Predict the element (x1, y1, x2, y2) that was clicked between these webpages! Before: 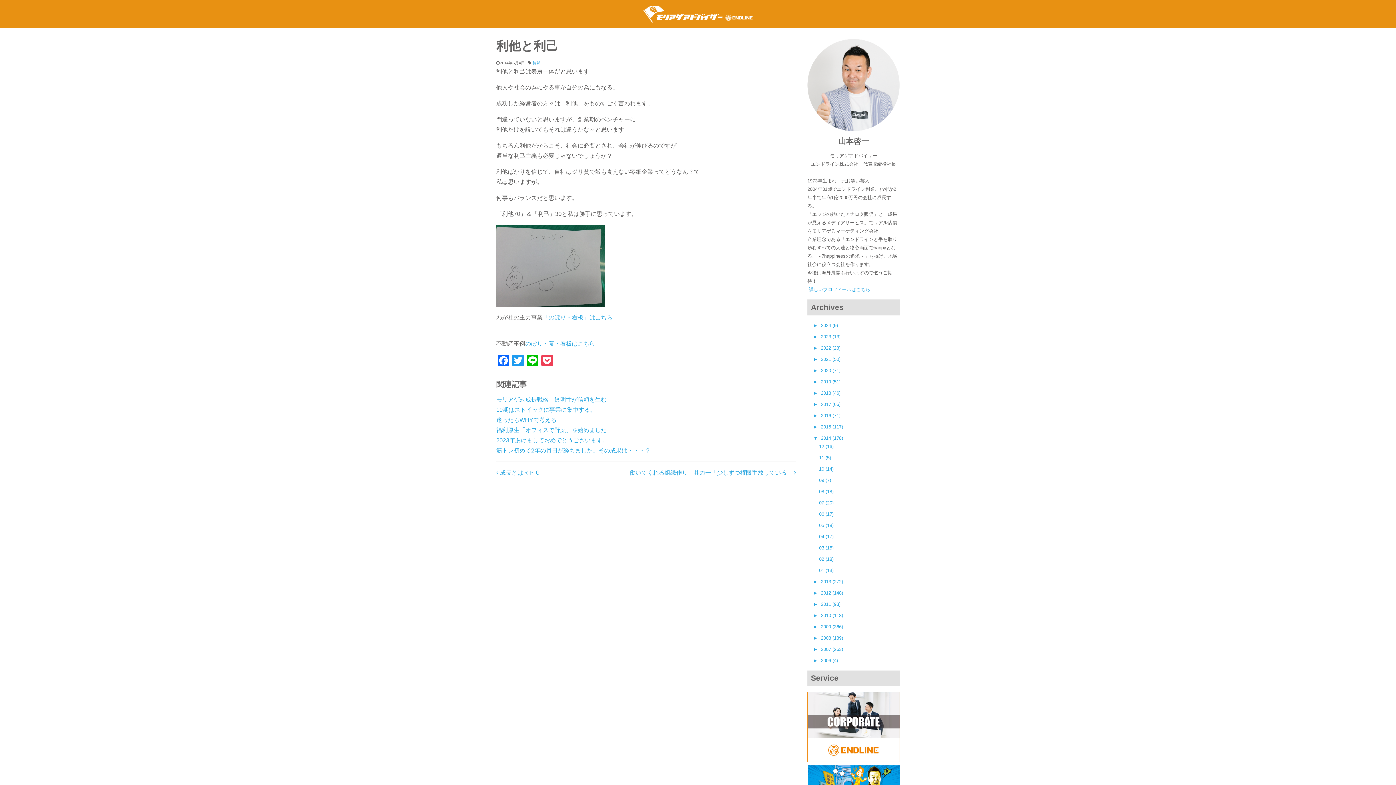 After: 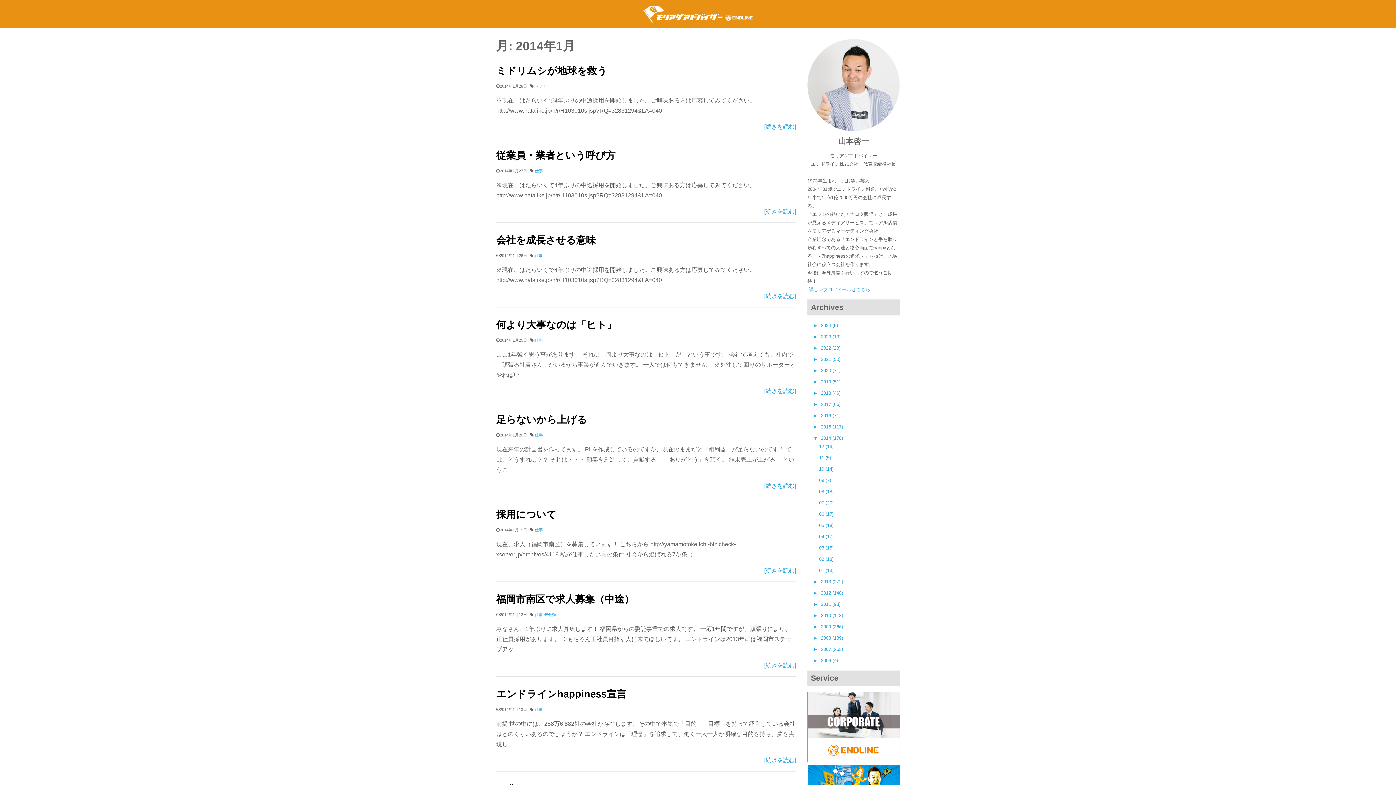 Action: bbox: (813, 658, 838, 663) label: ►2006 (4)